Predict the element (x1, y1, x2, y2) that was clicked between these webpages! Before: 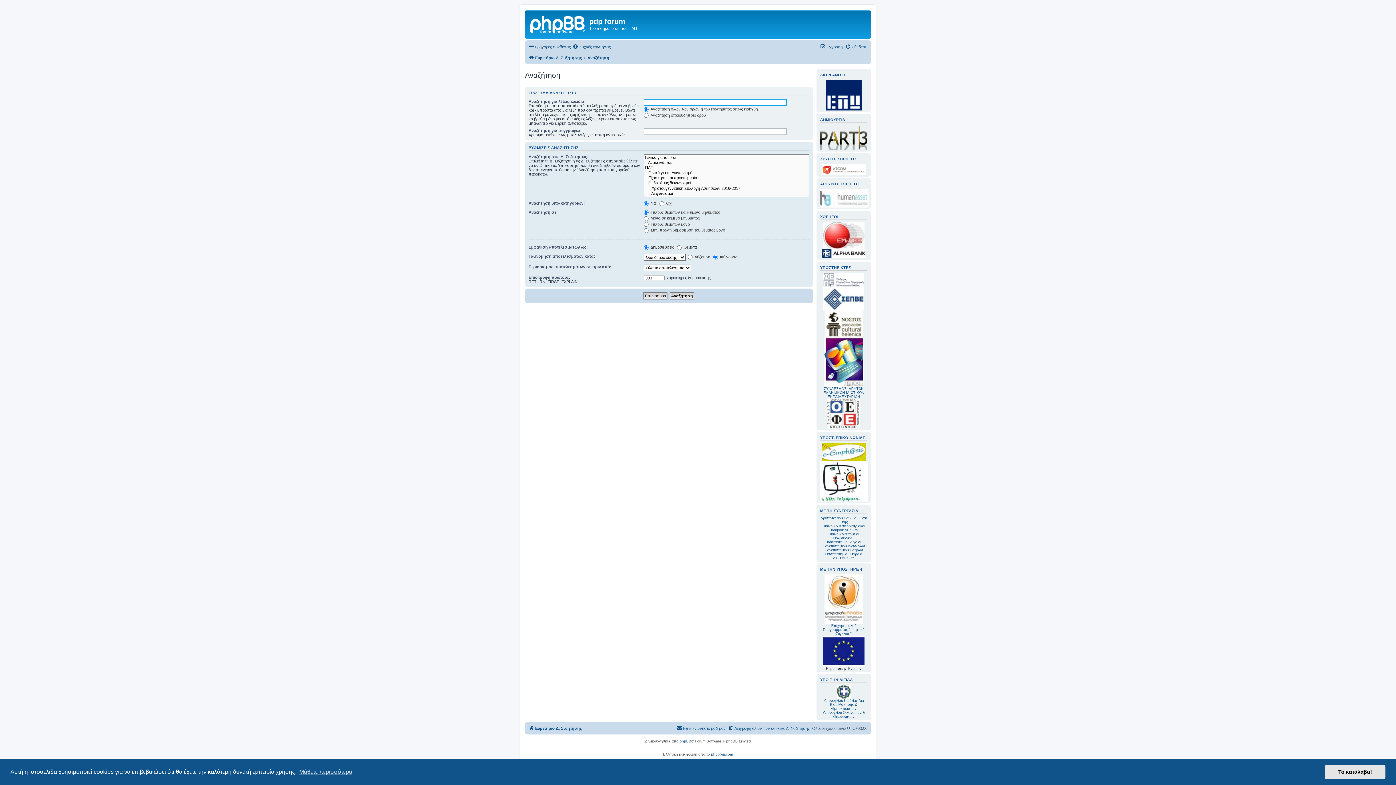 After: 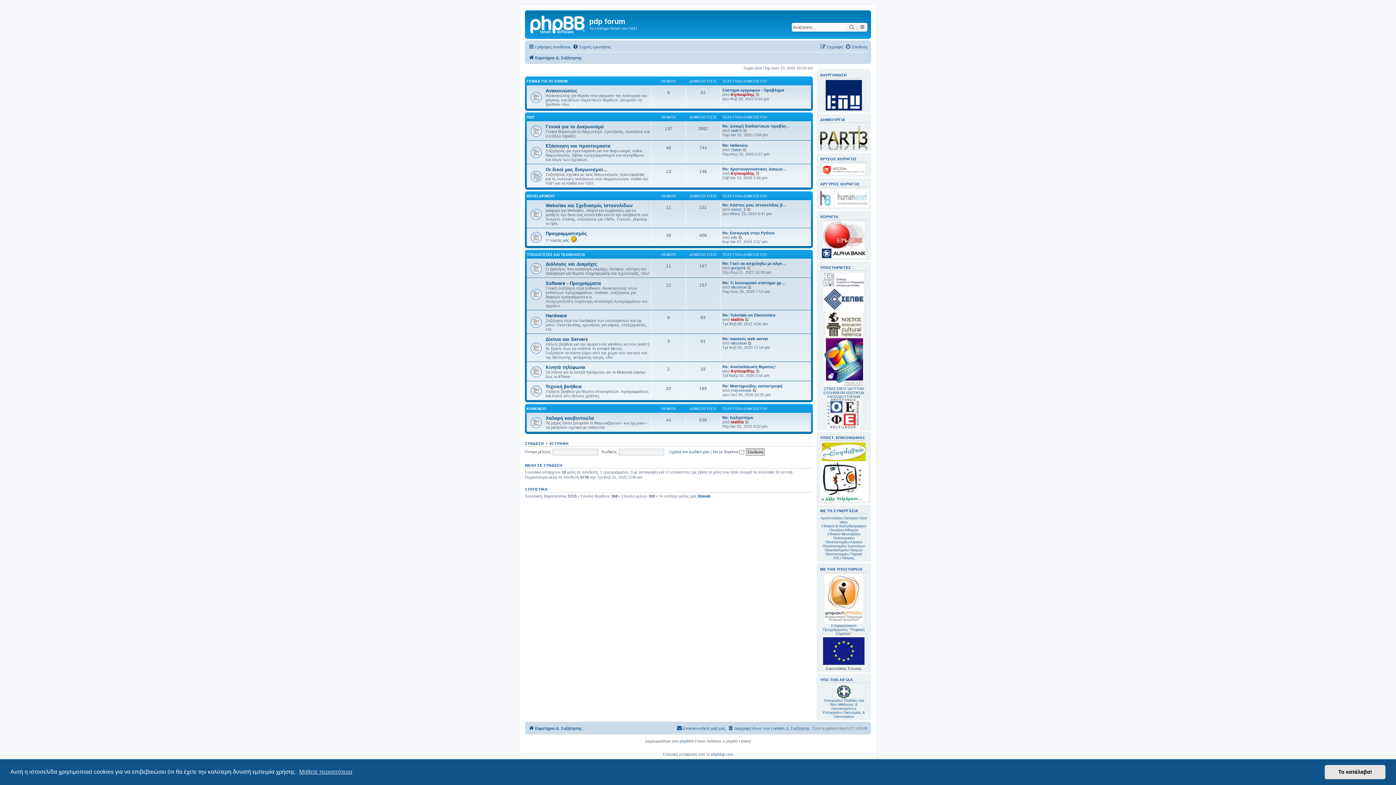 Action: bbox: (528, 724, 582, 732) label: Ευρετήριο Δ. Συζήτησης